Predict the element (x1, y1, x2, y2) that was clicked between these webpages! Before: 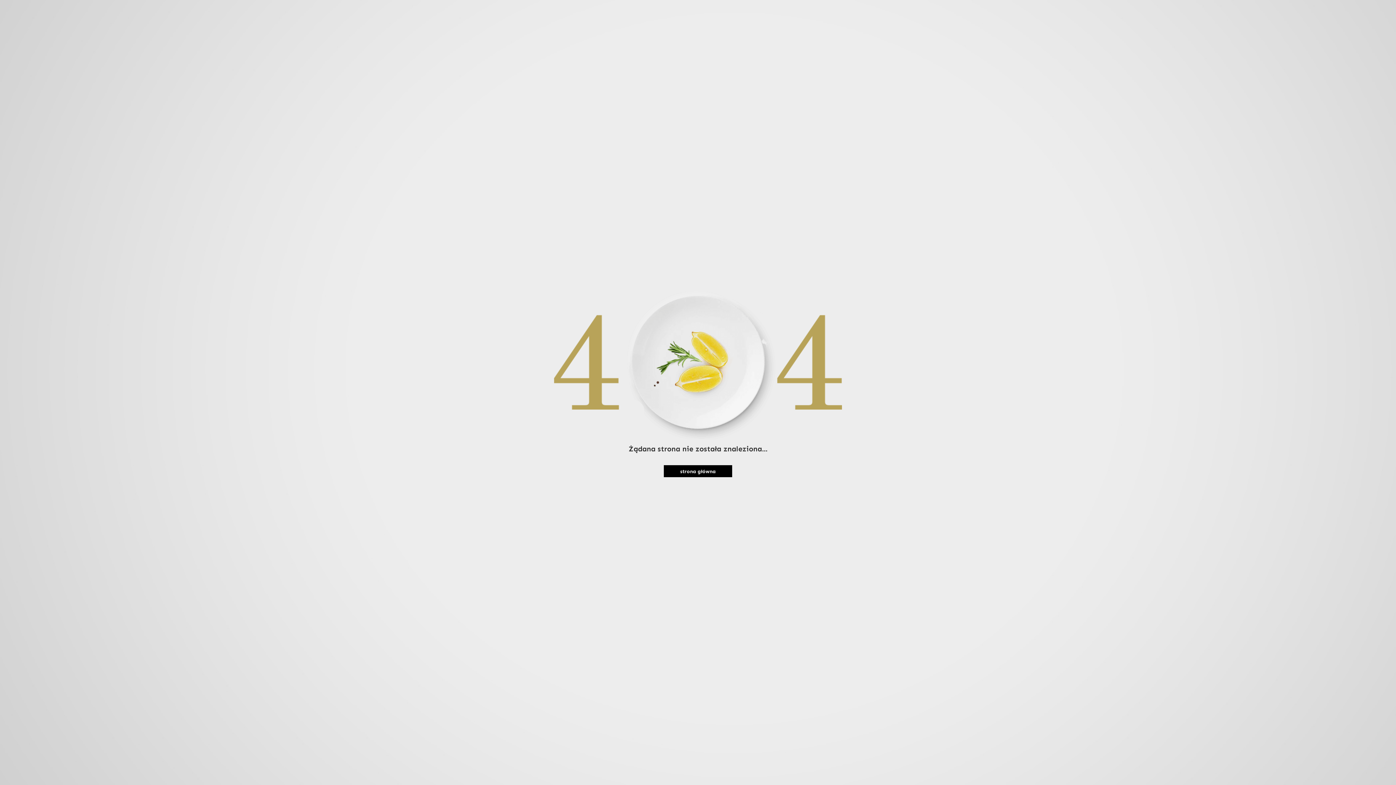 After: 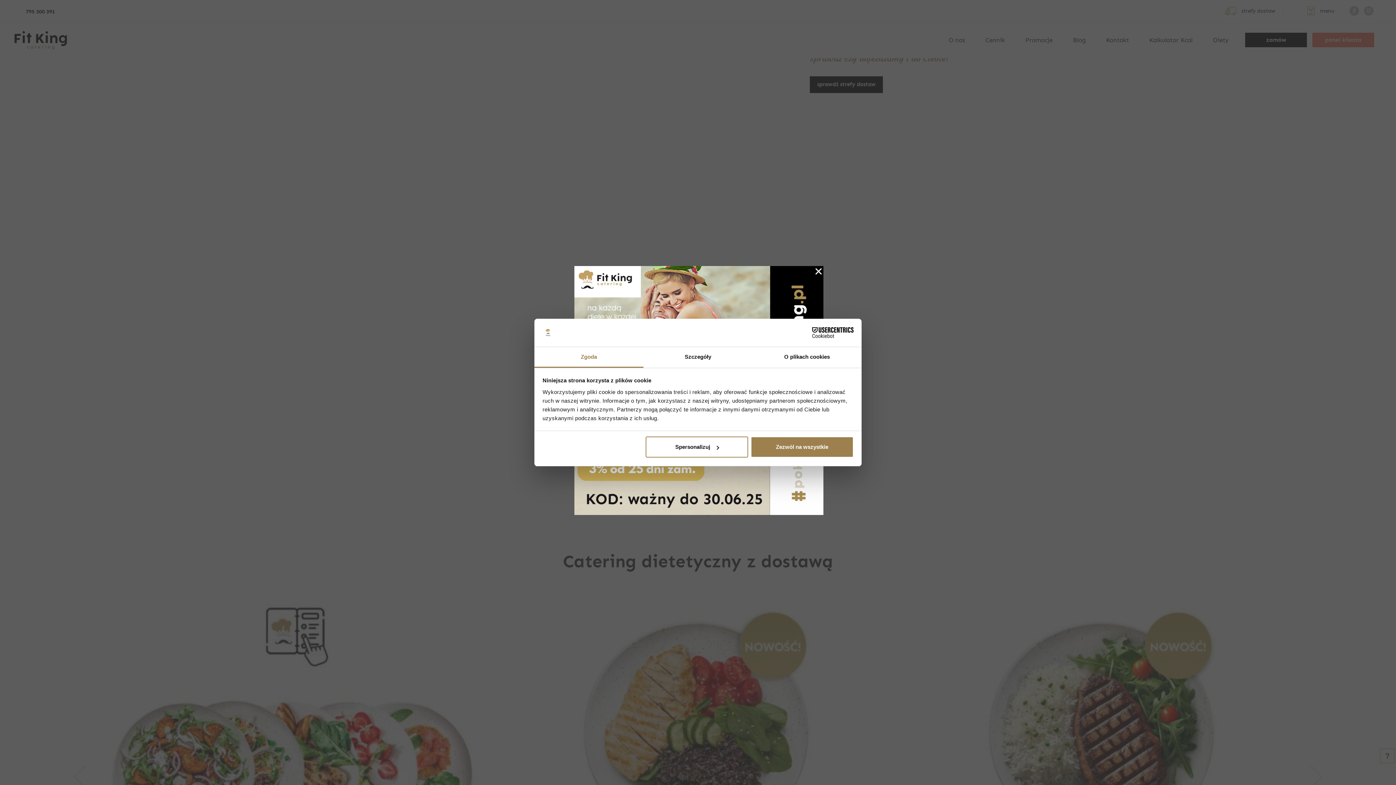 Action: label: strona główna bbox: (664, 465, 732, 477)